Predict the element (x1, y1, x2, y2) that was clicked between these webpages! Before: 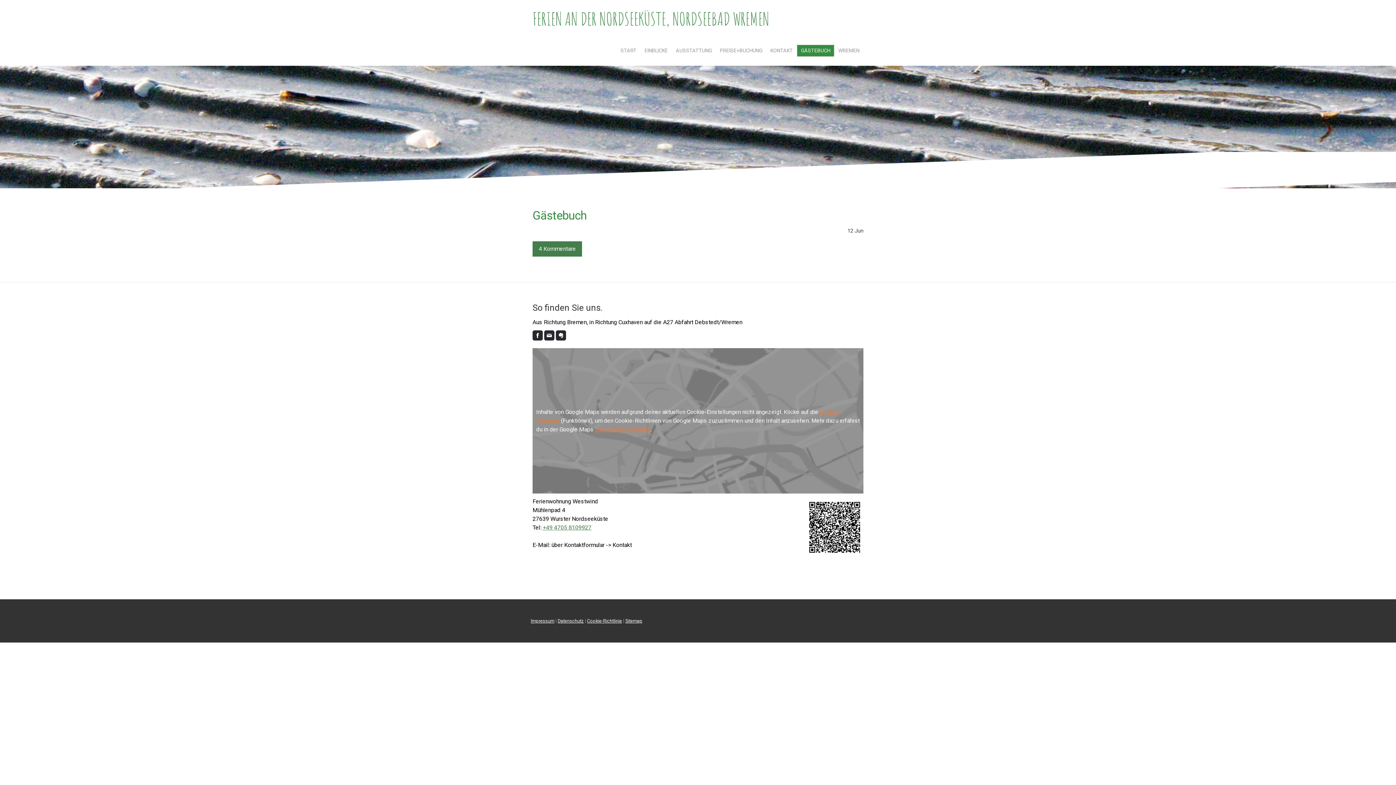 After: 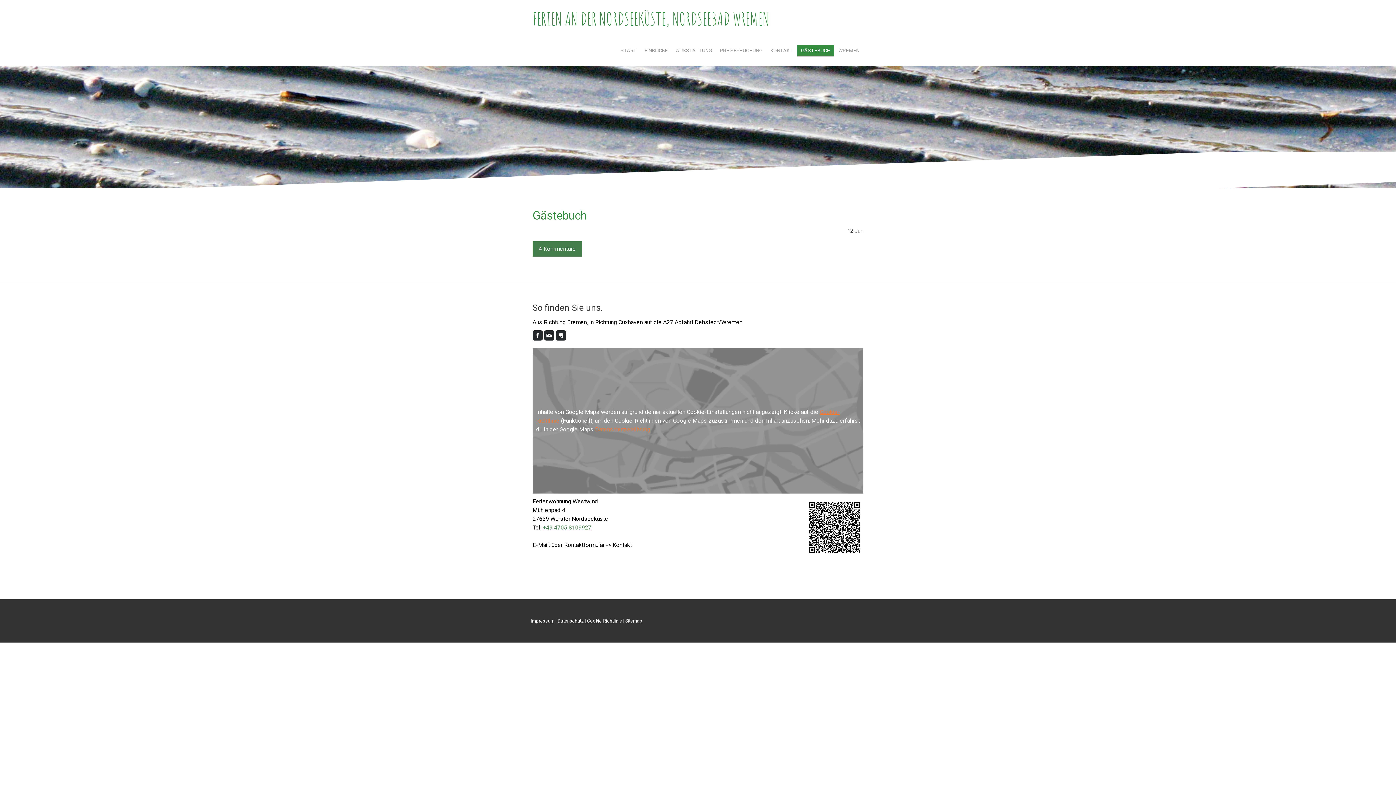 Action: bbox: (544, 330, 554, 340)